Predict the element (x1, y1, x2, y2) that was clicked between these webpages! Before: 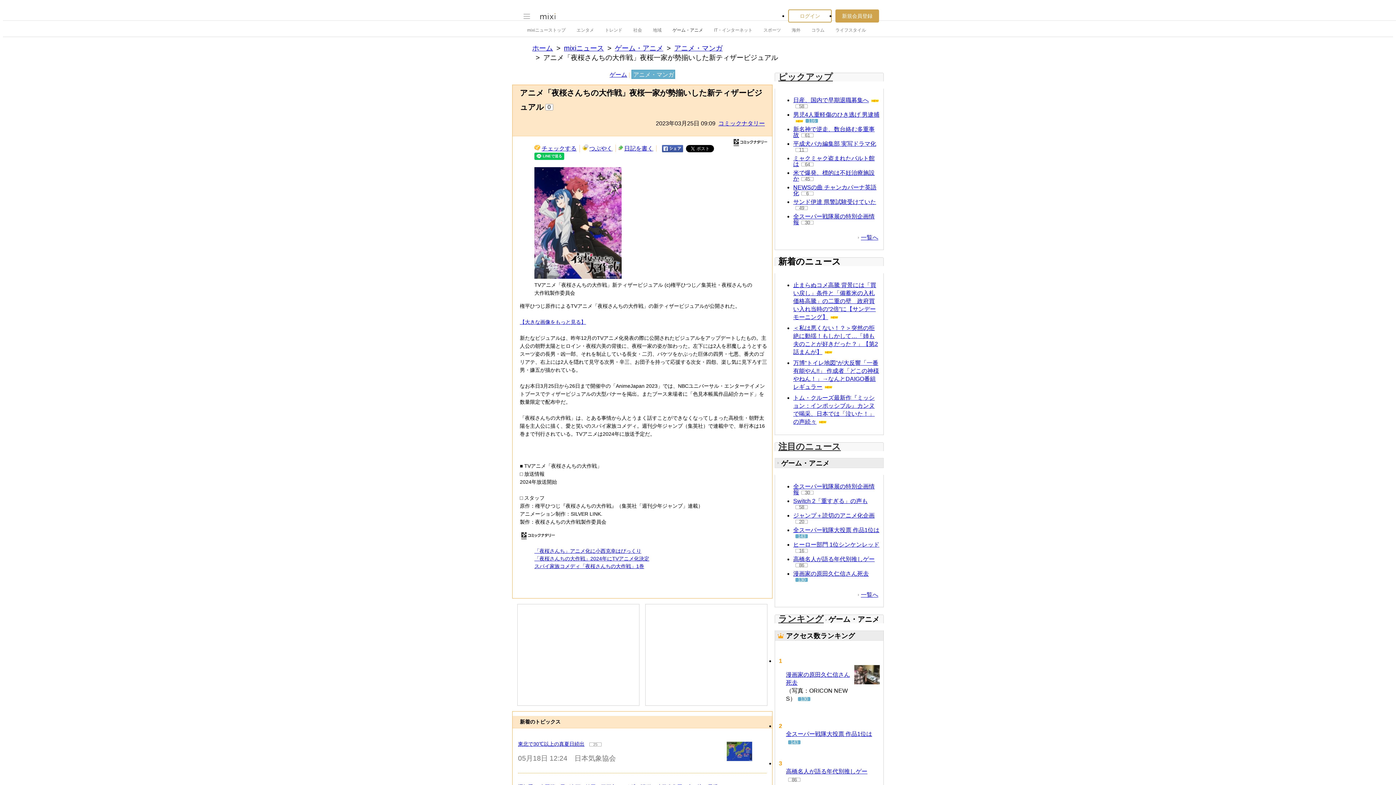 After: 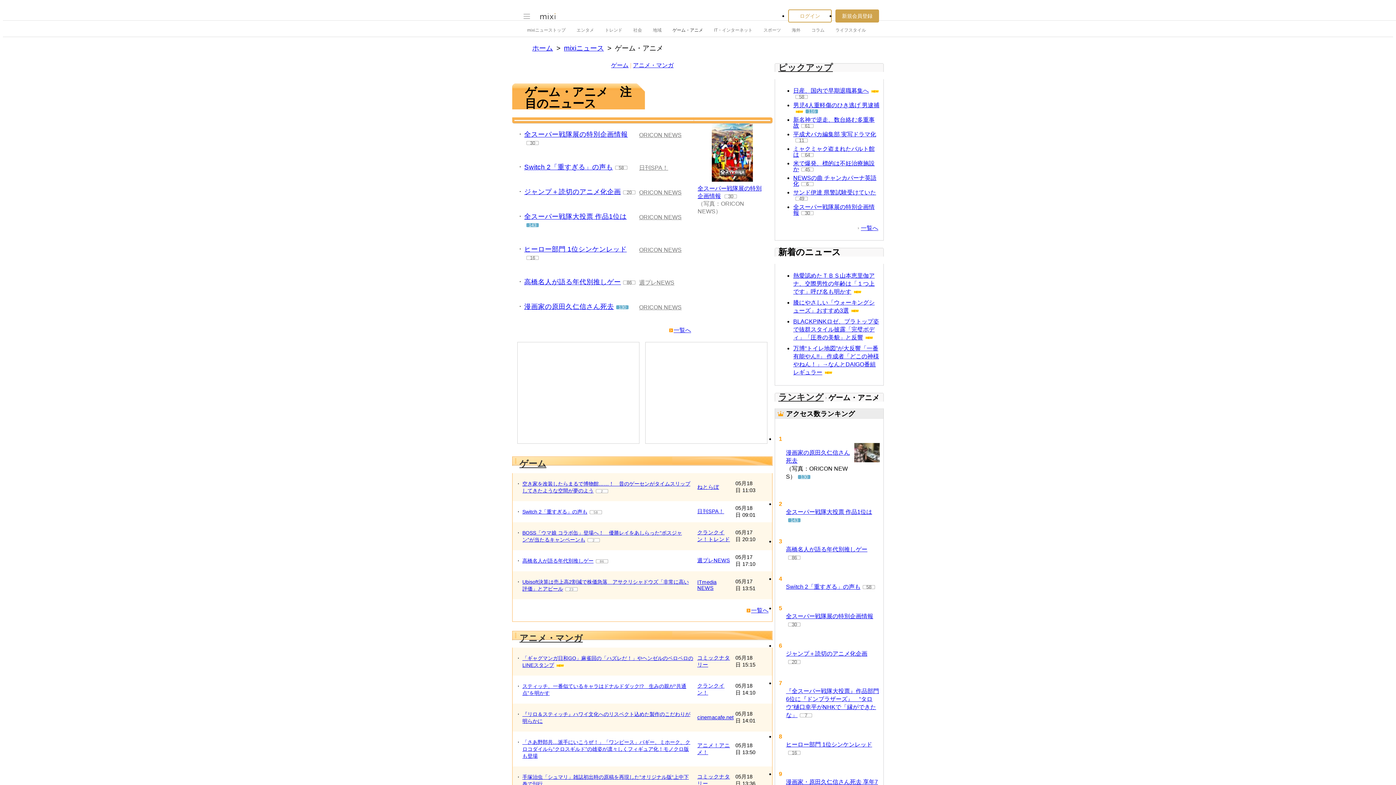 Action: bbox: (778, 441, 841, 451) label: 注目のニュース